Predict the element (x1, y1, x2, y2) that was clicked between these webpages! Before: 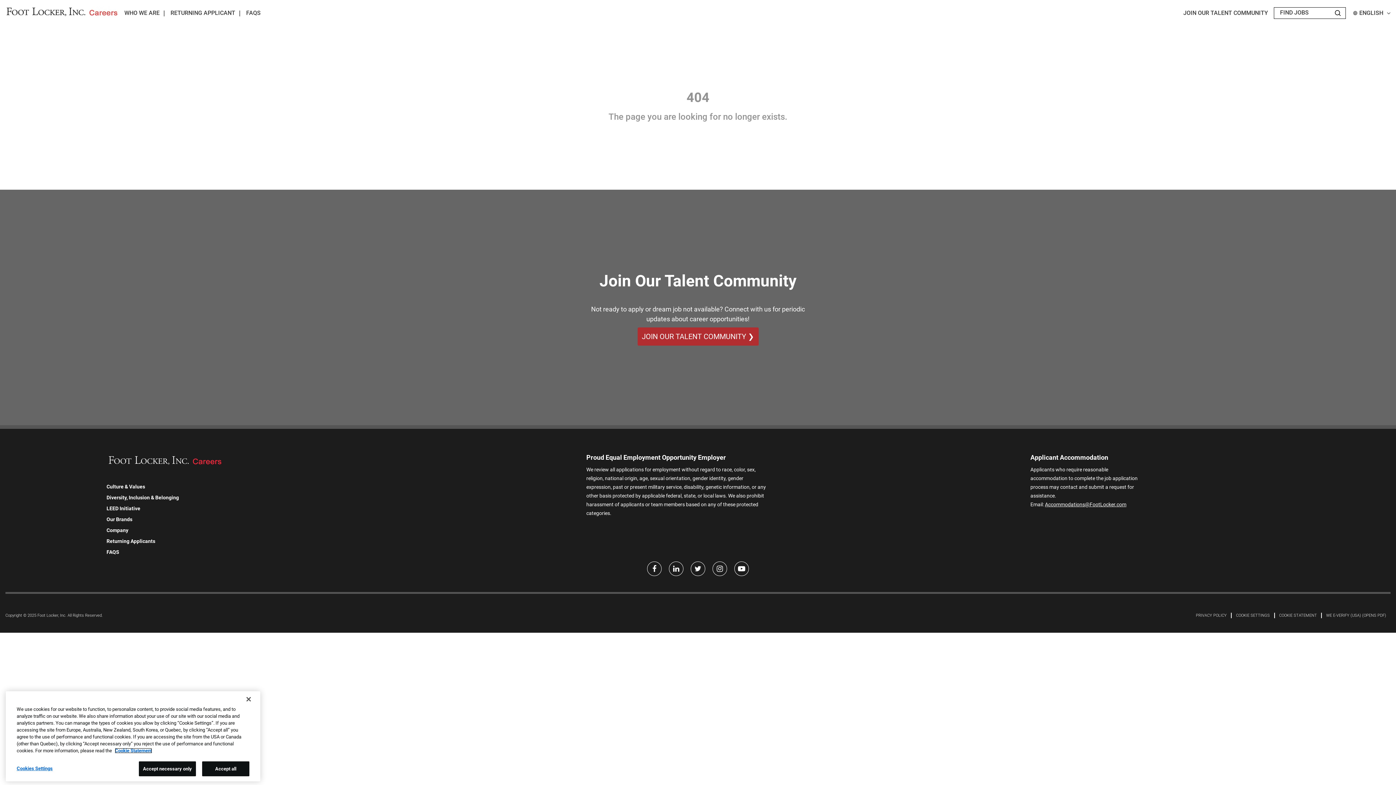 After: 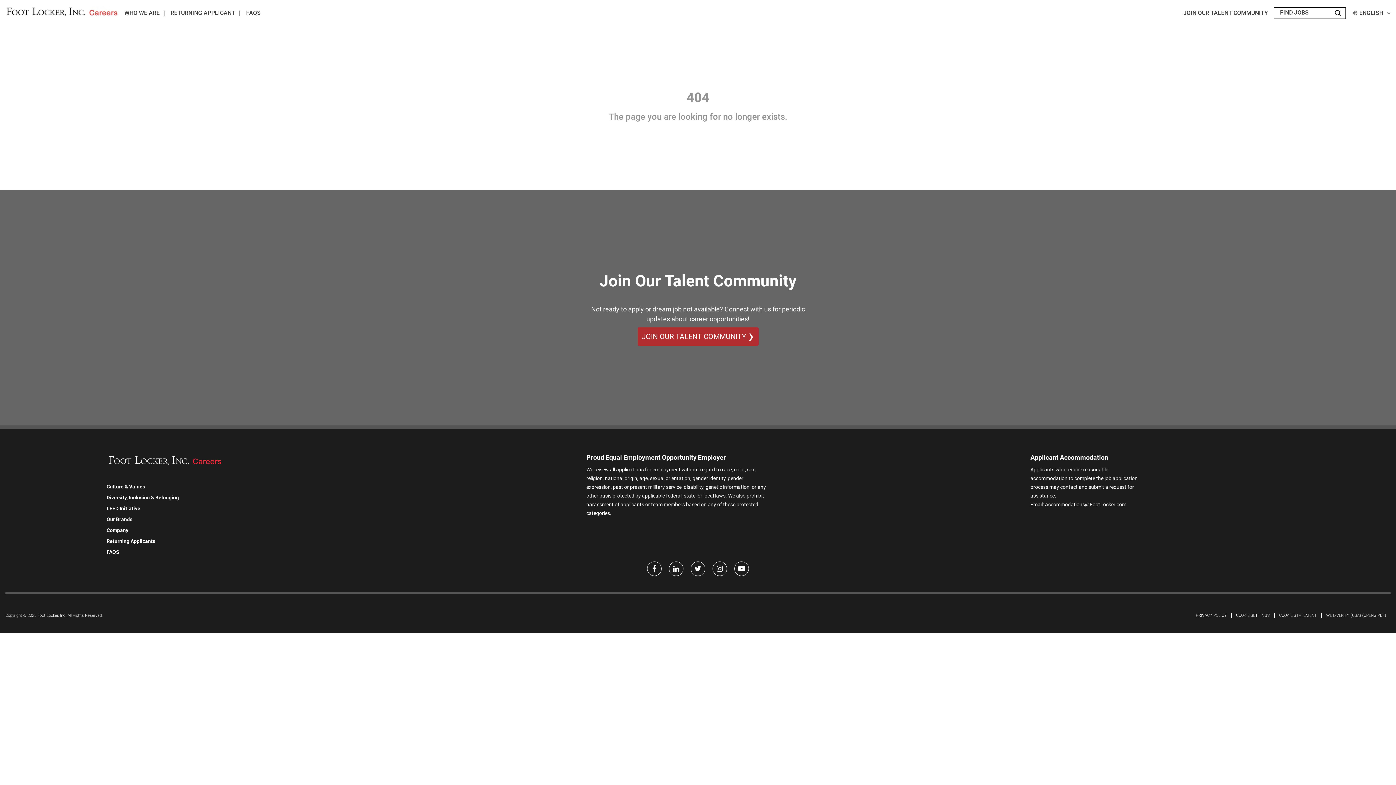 Action: bbox: (240, 690, 256, 706) label: Close